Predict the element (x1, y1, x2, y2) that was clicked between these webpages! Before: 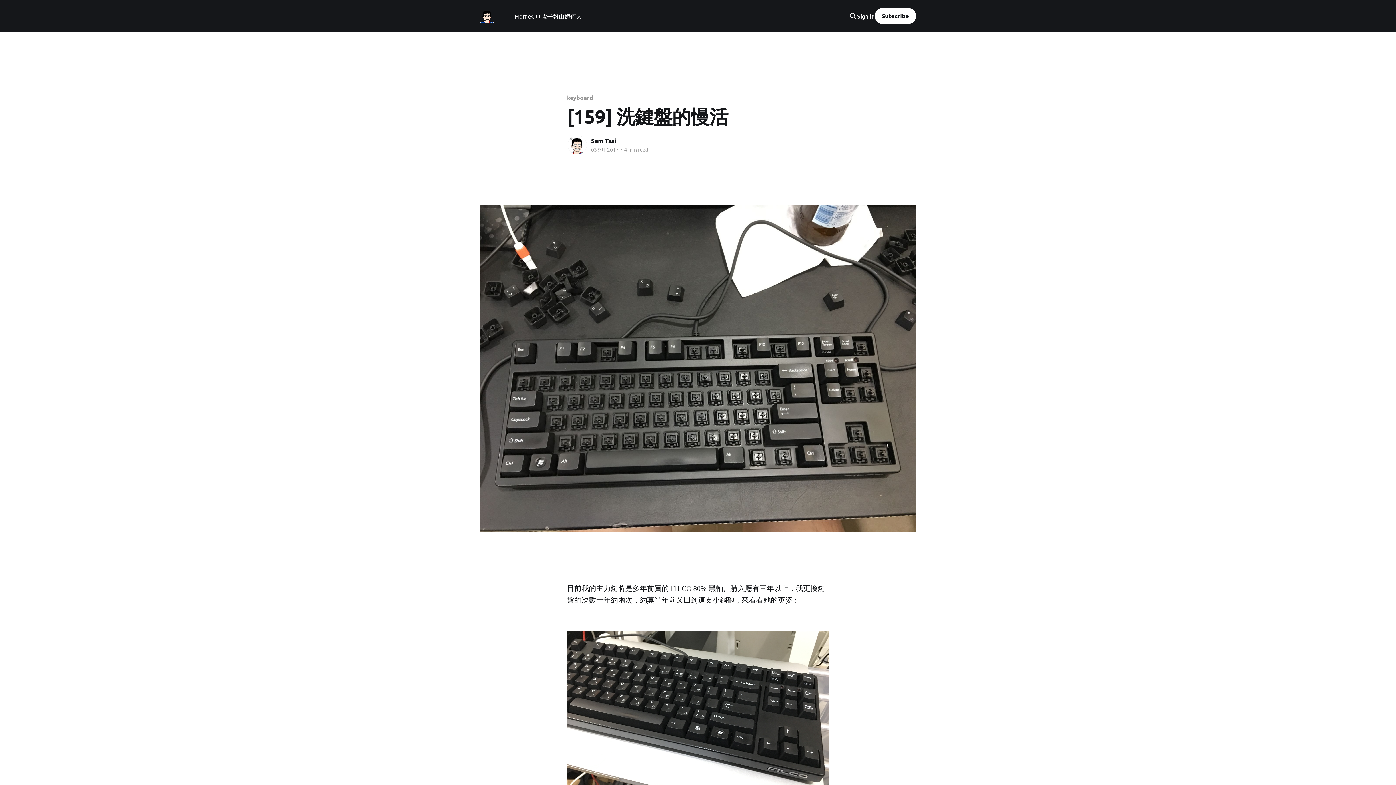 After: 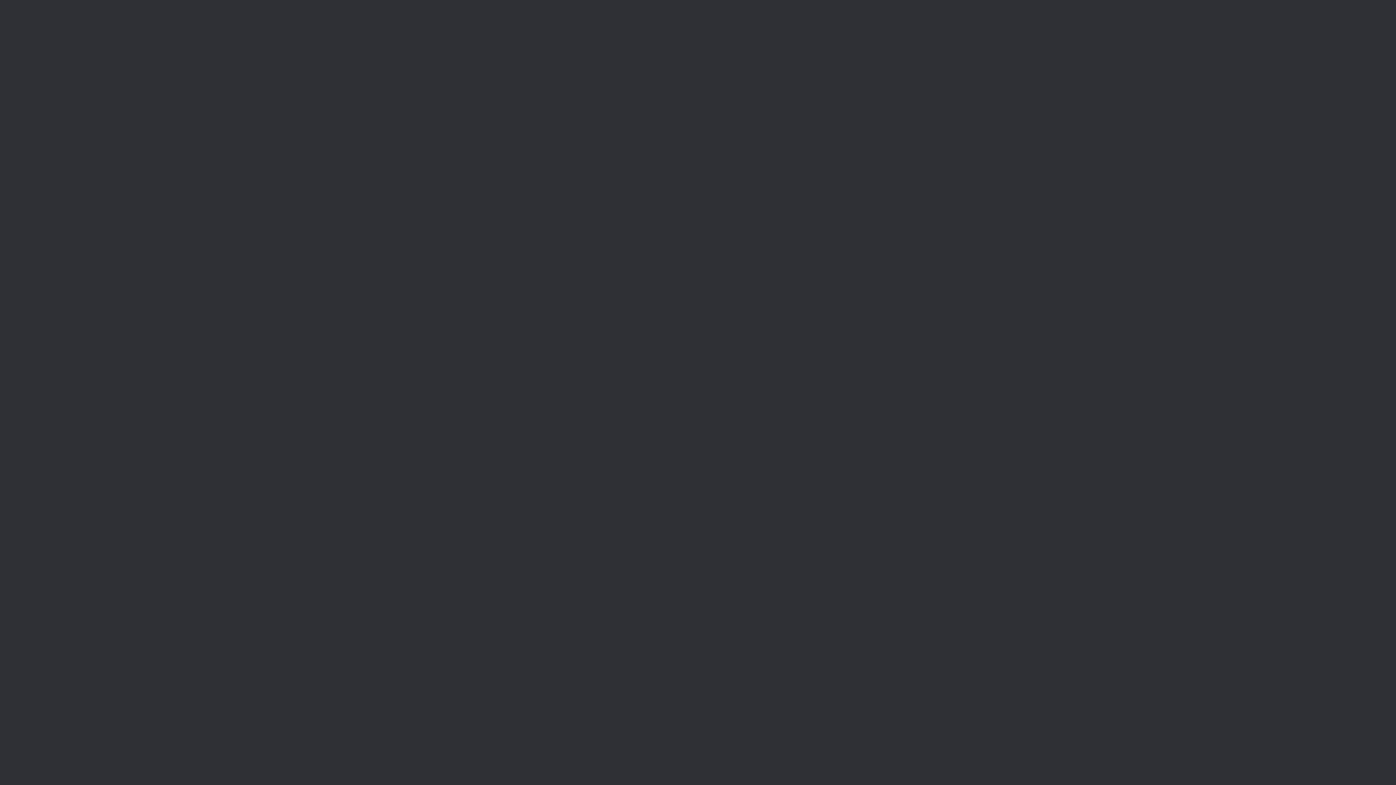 Action: bbox: (567, 631, 829, 789)